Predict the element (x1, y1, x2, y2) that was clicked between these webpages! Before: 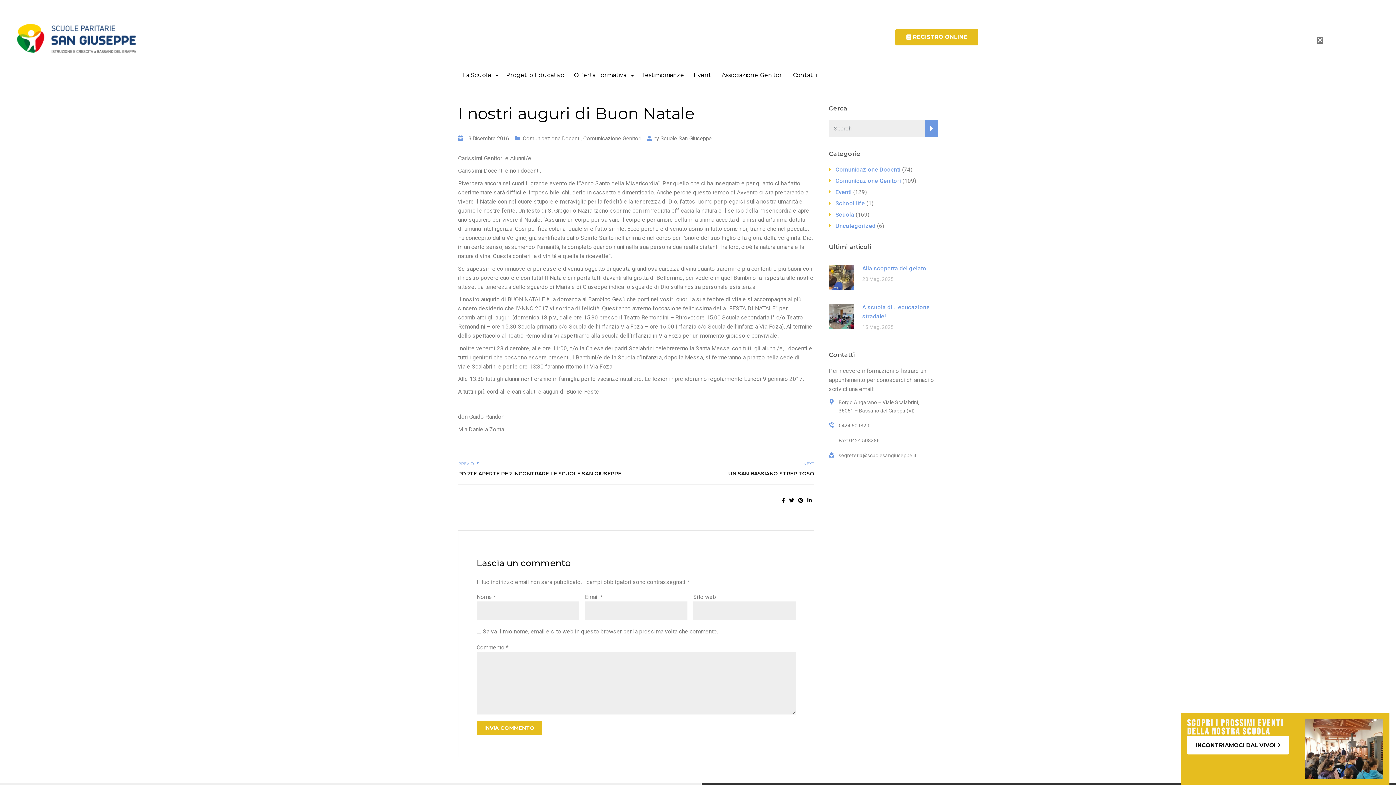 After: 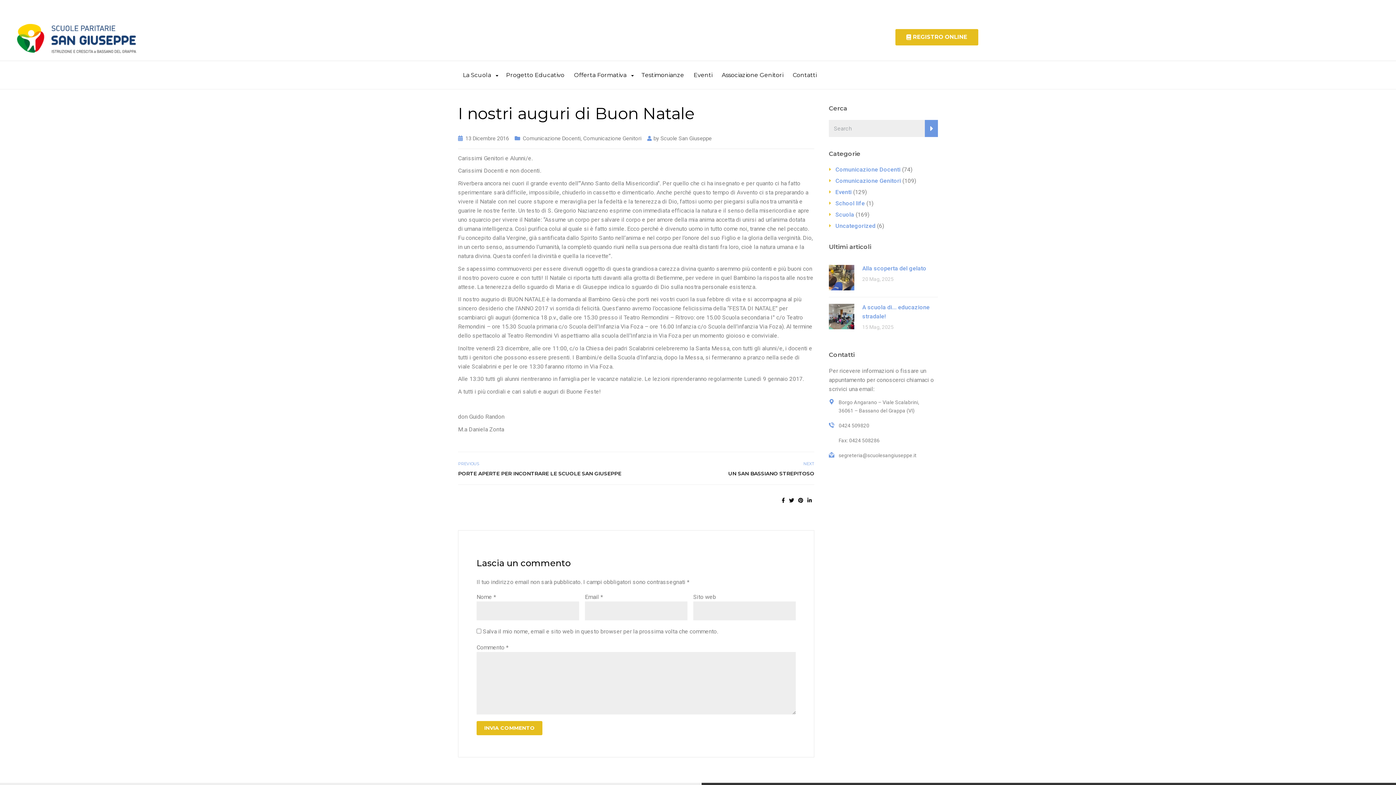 Action: label: Close bbox: (1317, 36, 1323, 43)